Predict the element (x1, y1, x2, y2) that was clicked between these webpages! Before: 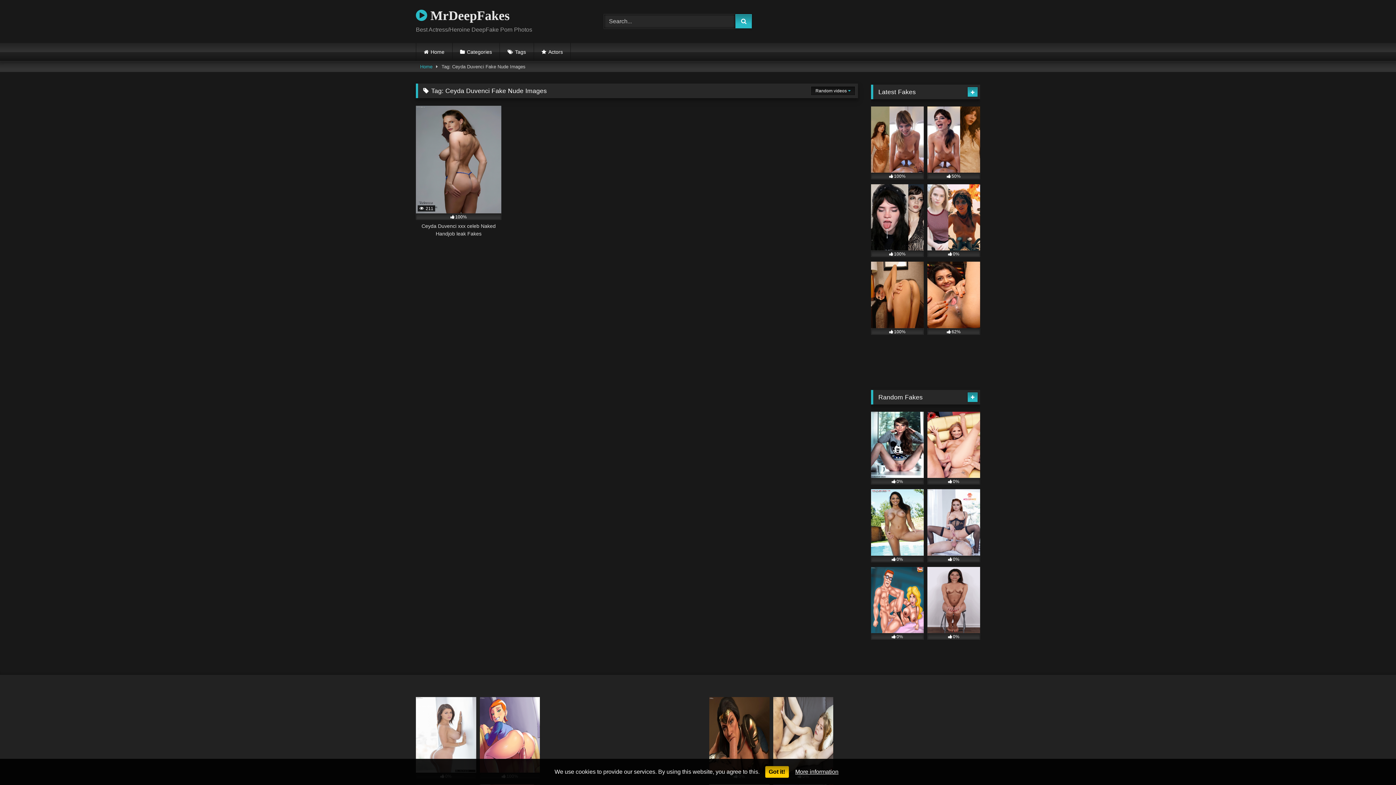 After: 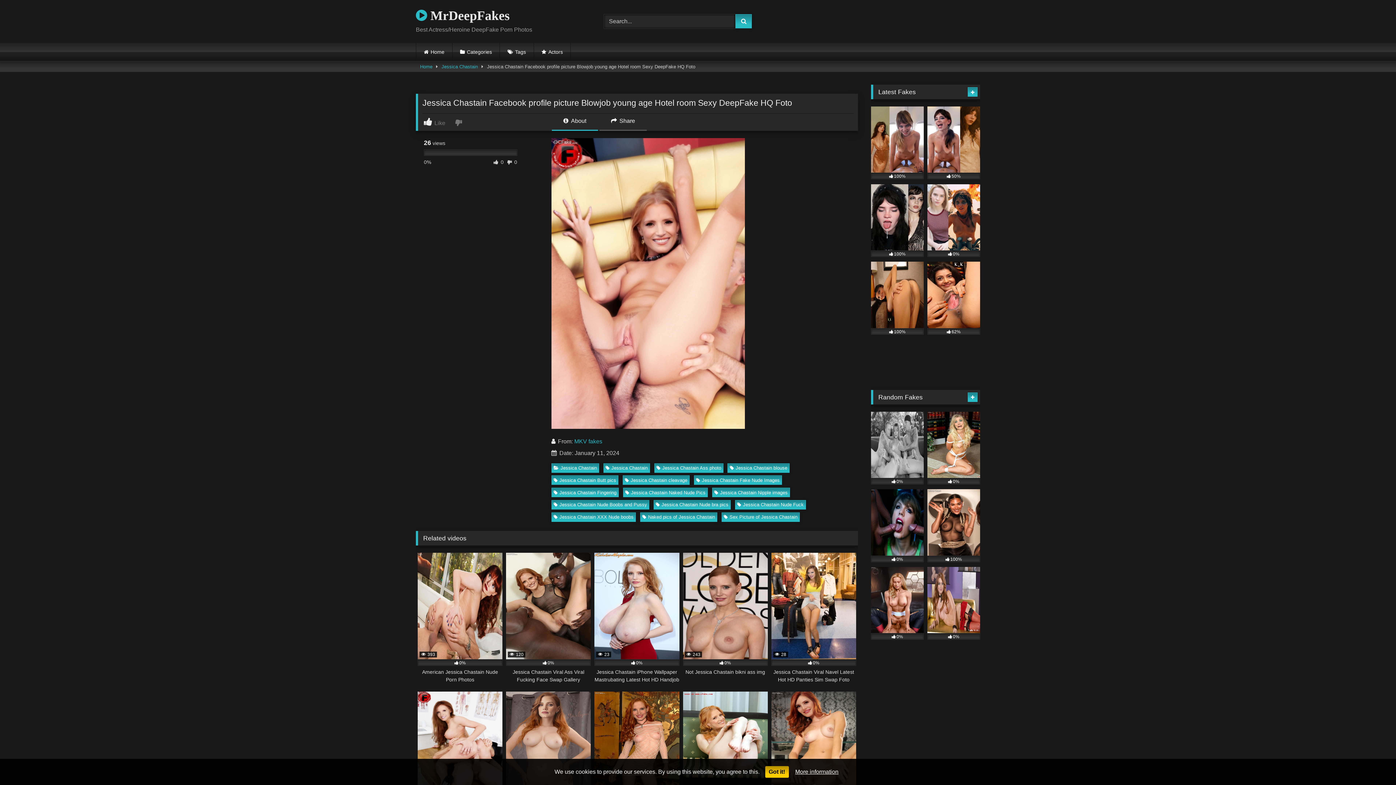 Action: label: 0% bbox: (927, 411, 980, 484)